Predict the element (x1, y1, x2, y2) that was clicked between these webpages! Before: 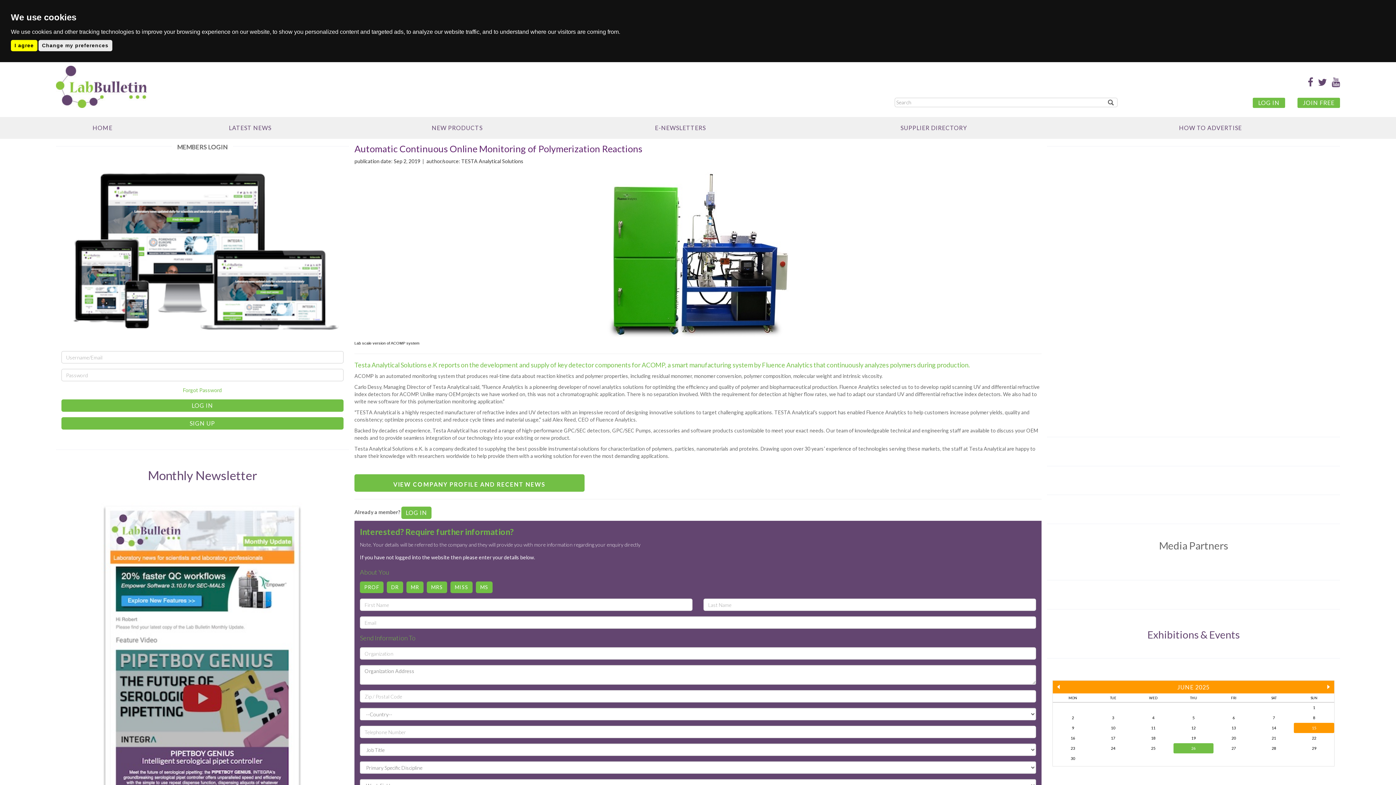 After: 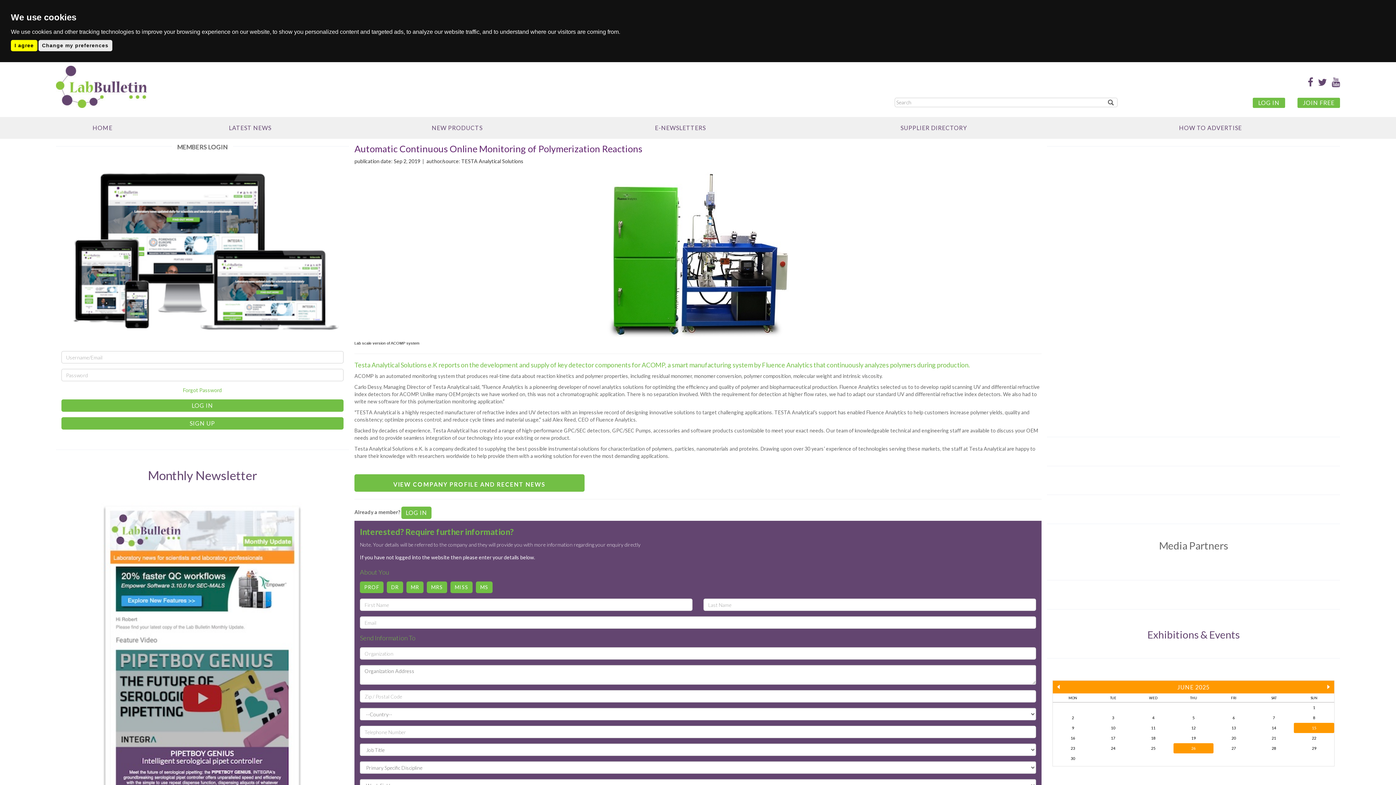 Action: label: 26 bbox: (1173, 743, 1213, 753)